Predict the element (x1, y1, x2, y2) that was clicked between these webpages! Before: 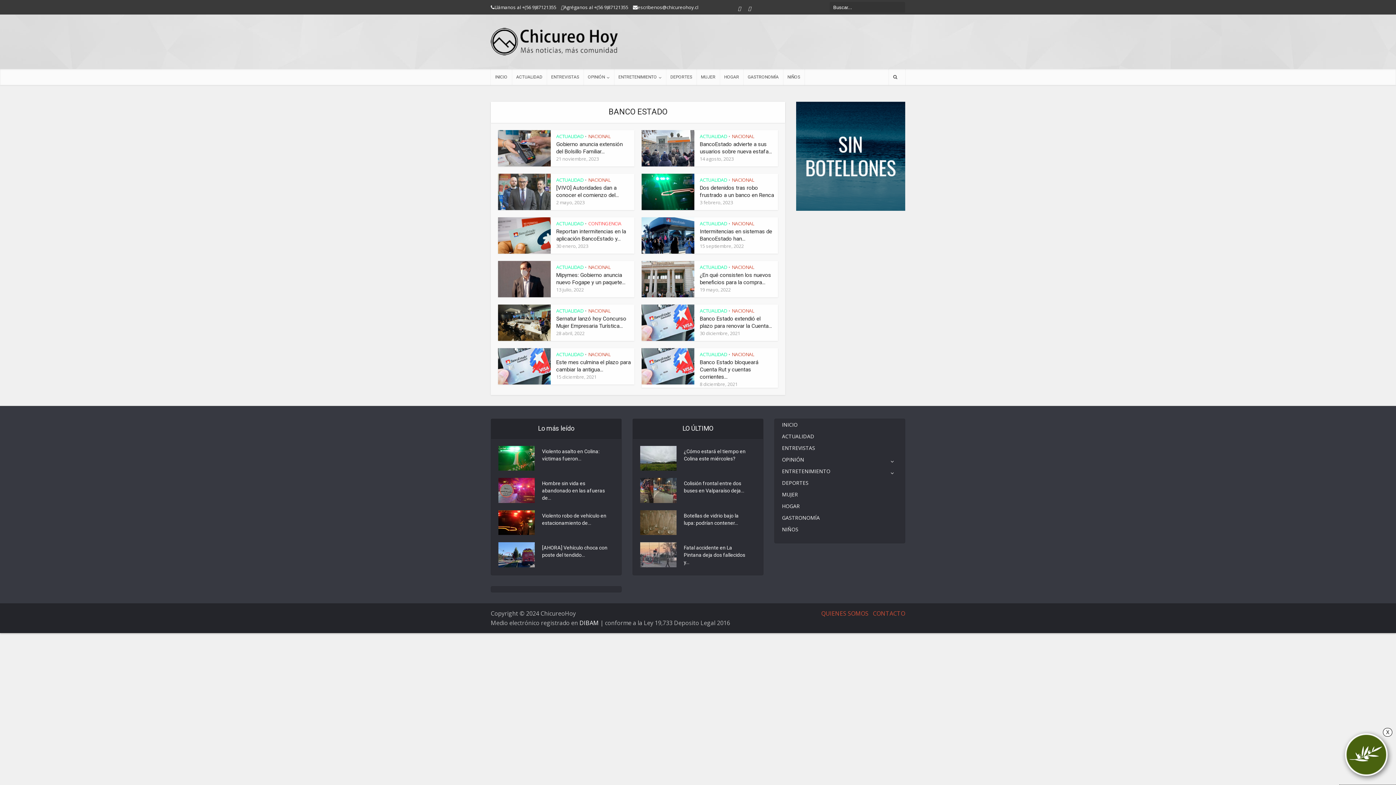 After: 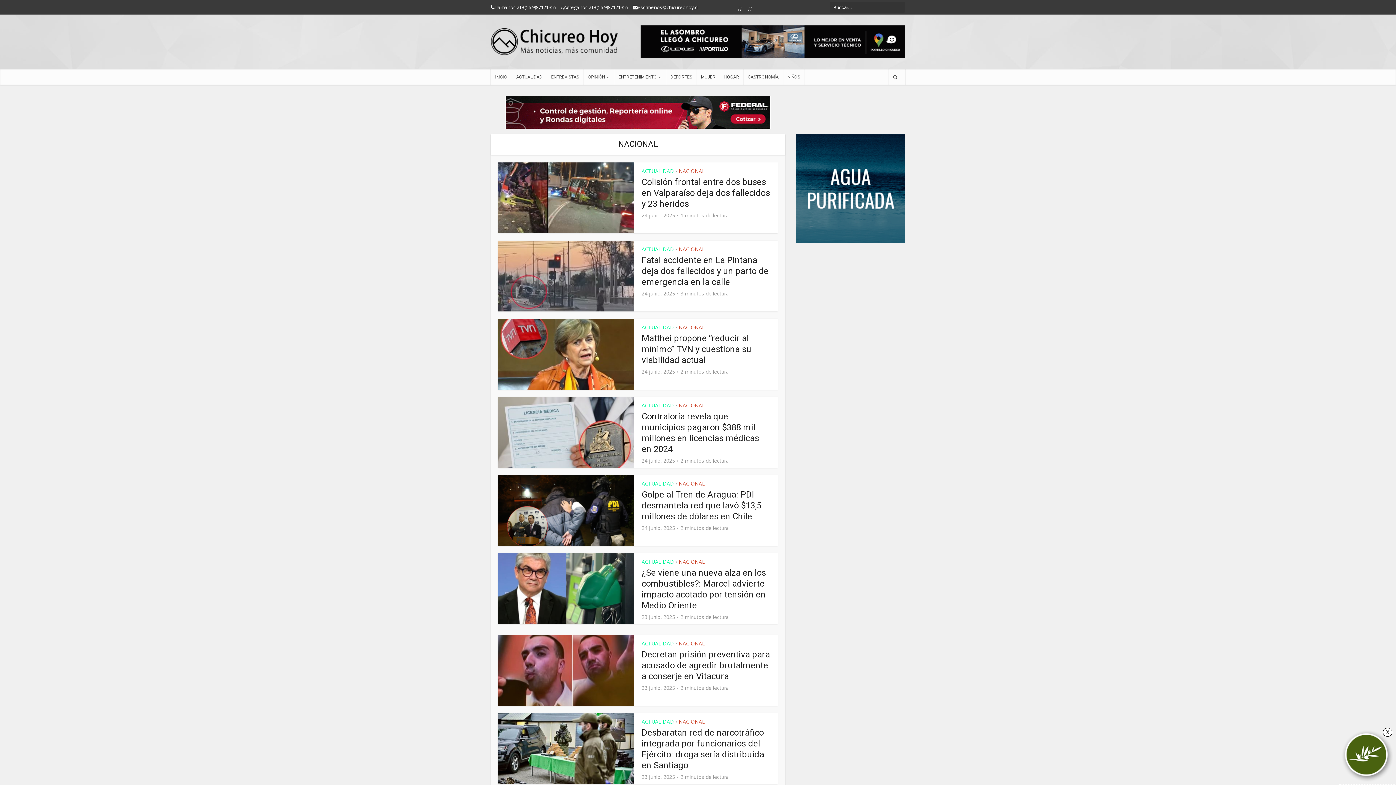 Action: bbox: (732, 220, 754, 226) label: NACIONAL